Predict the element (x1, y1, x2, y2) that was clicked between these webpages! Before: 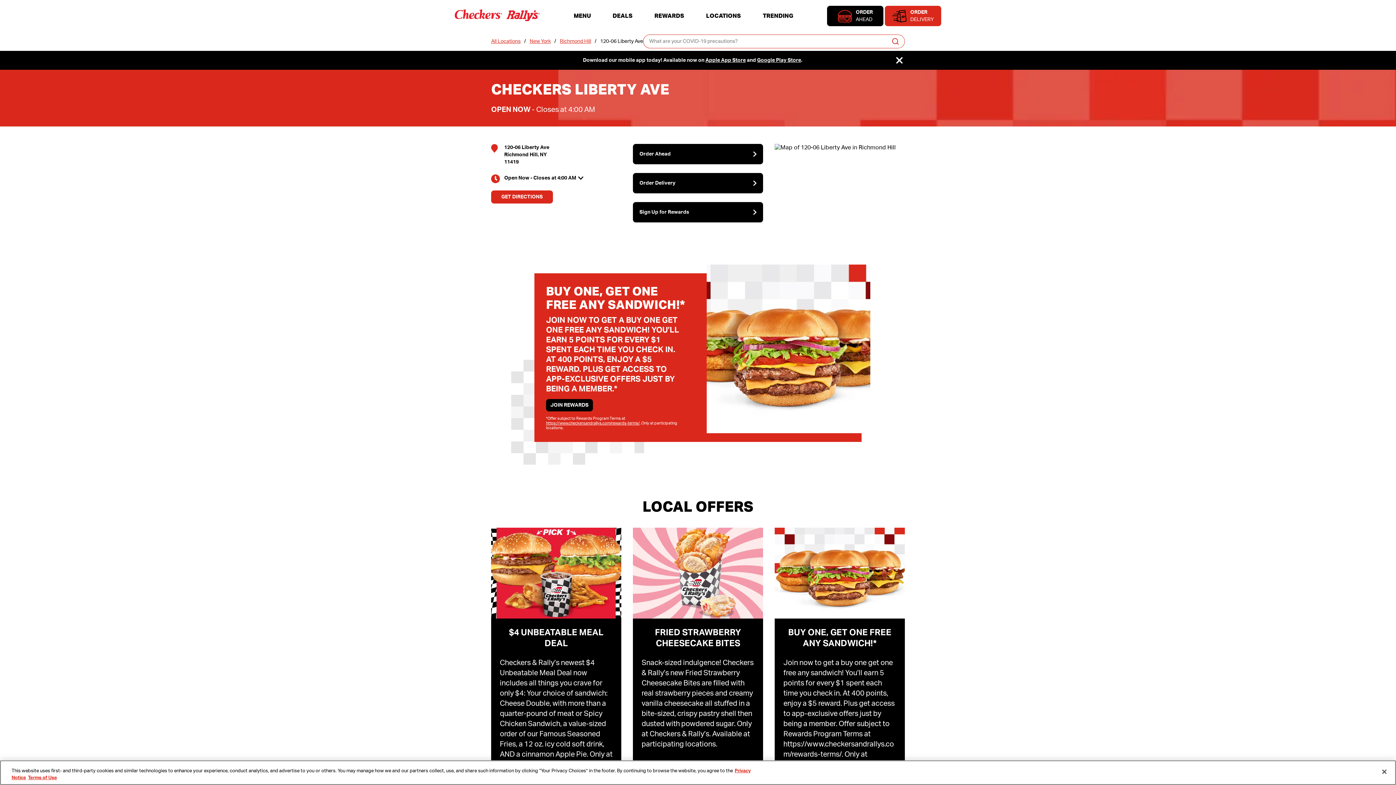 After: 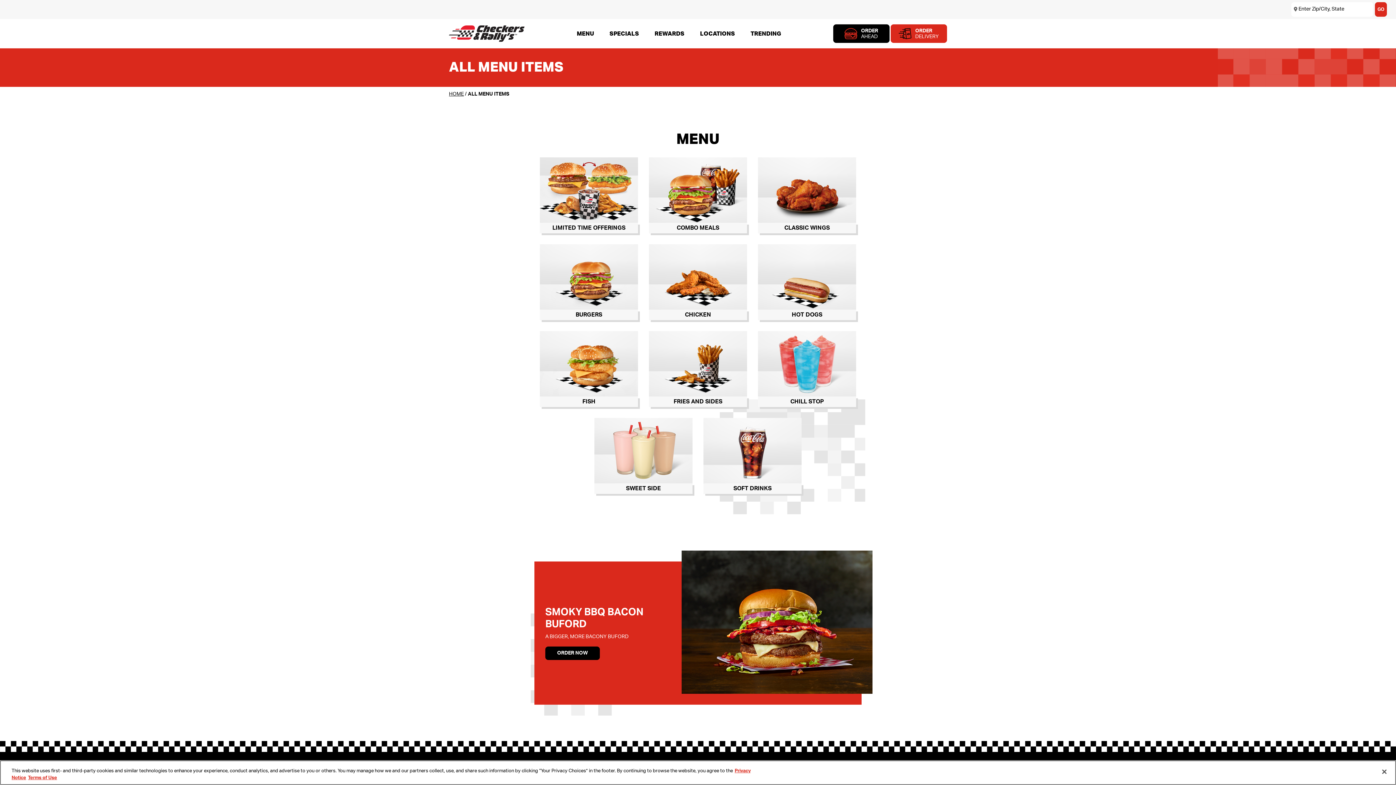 Action: label: MENU bbox: (573, 11, 590, 20)